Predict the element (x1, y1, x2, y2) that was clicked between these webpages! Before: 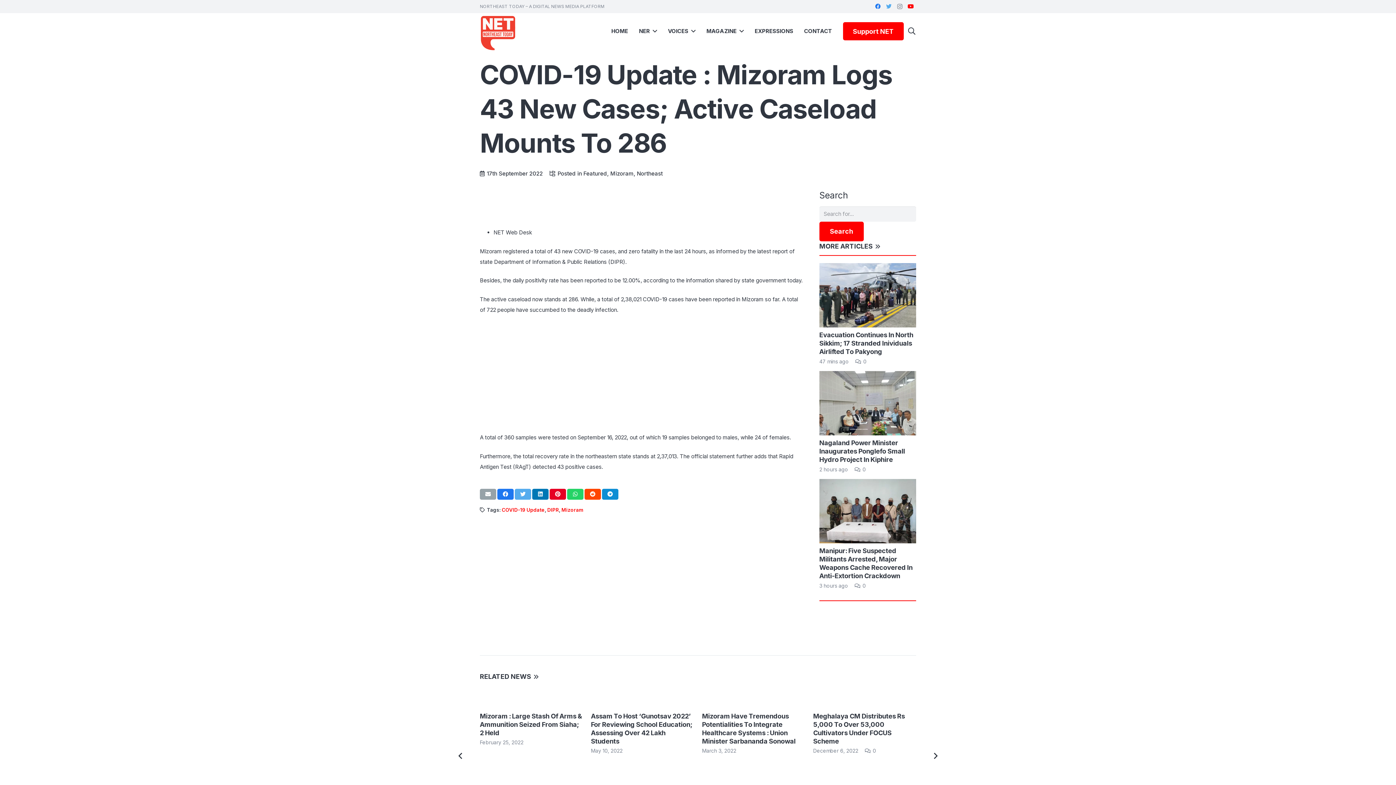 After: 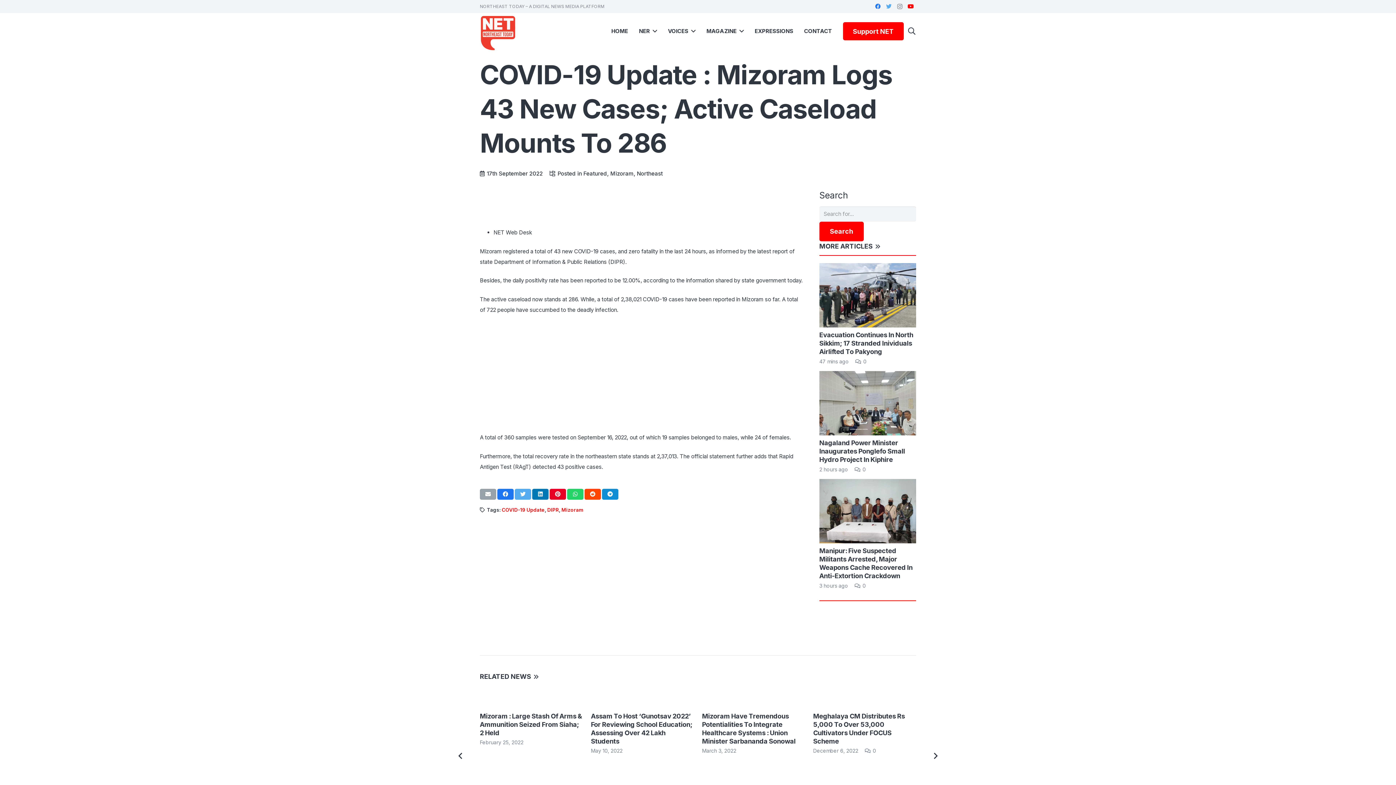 Action: label: Share this bbox: (567, 489, 583, 500)